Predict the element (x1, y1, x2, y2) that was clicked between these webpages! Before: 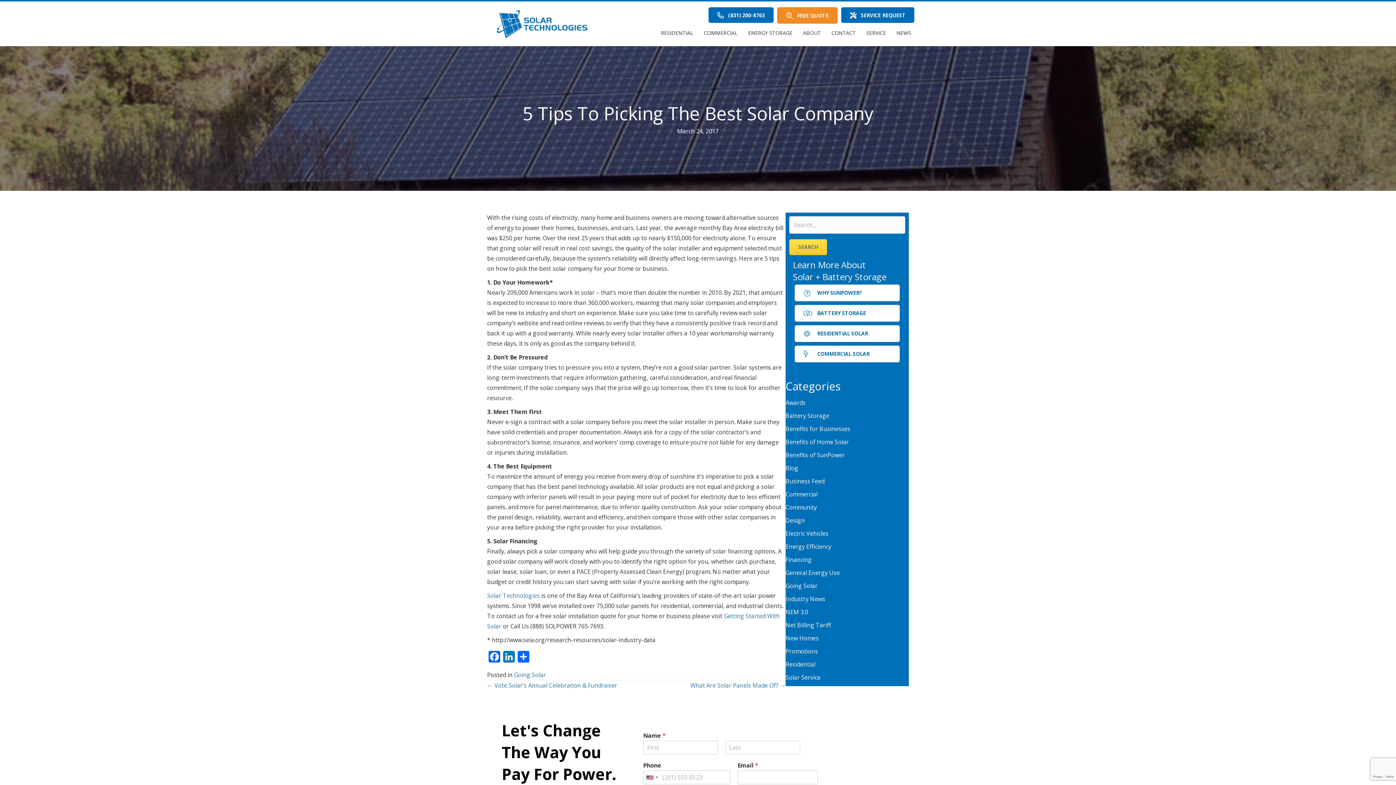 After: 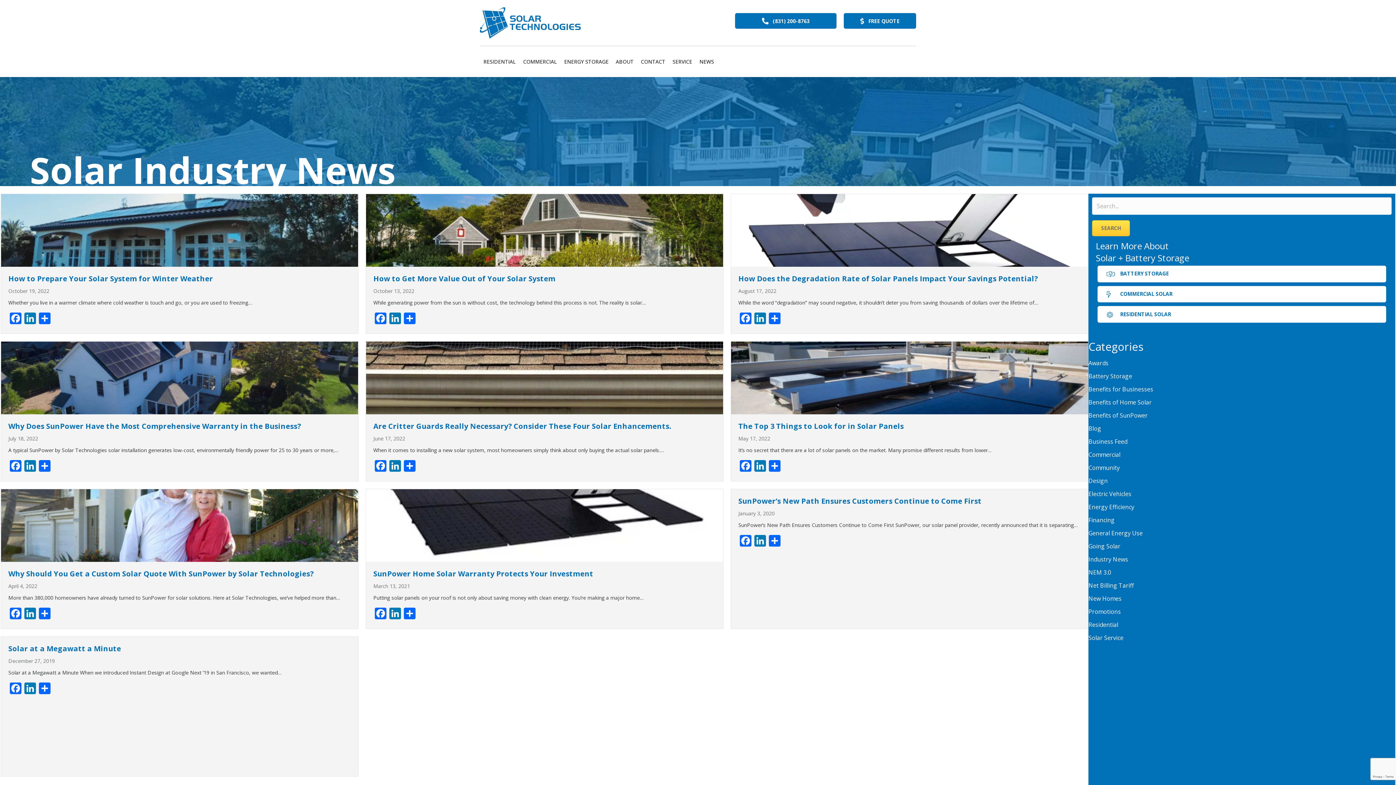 Action: label:  WHY SUNPOWER?  bbox: (794, 284, 899, 301)